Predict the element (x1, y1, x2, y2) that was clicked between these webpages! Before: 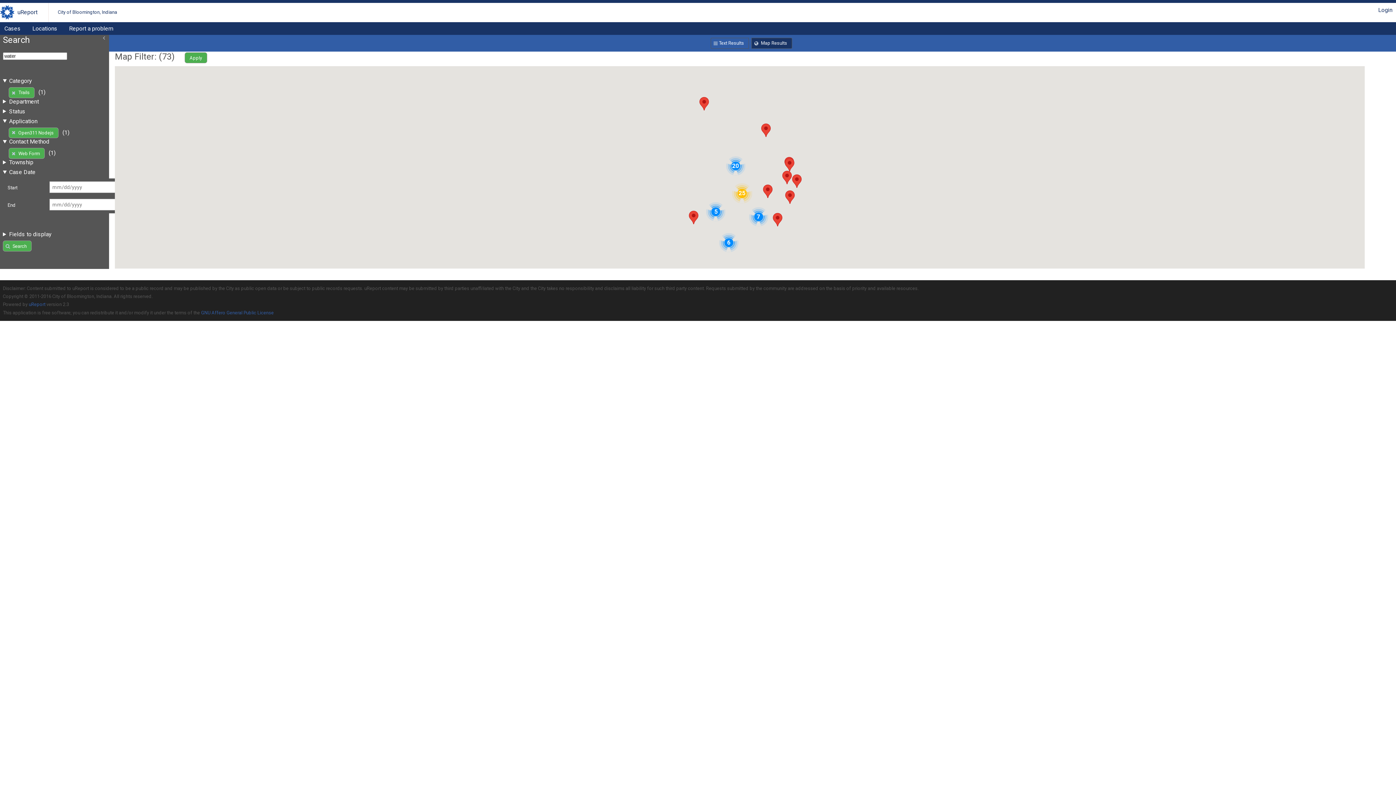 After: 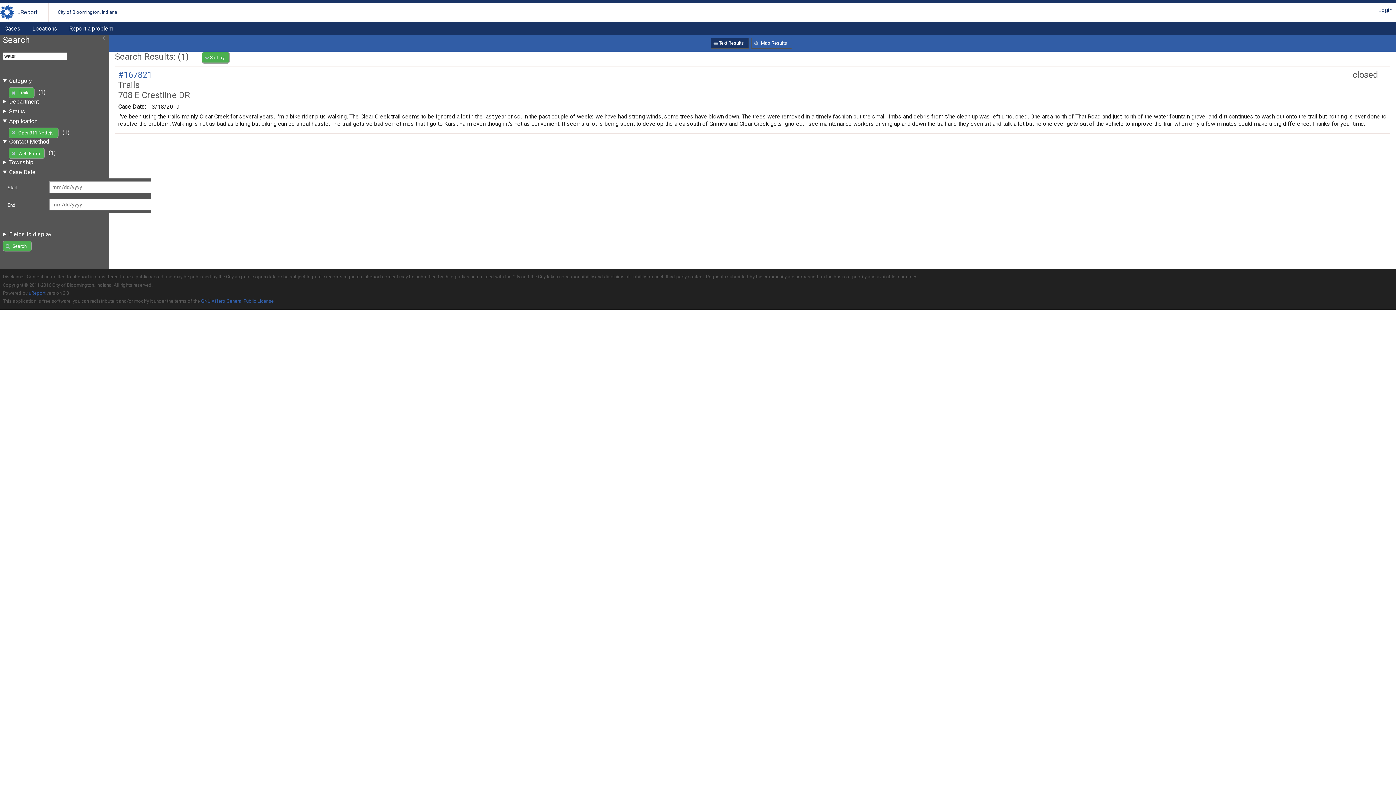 Action: bbox: (710, 37, 749, 48) label: Text Results